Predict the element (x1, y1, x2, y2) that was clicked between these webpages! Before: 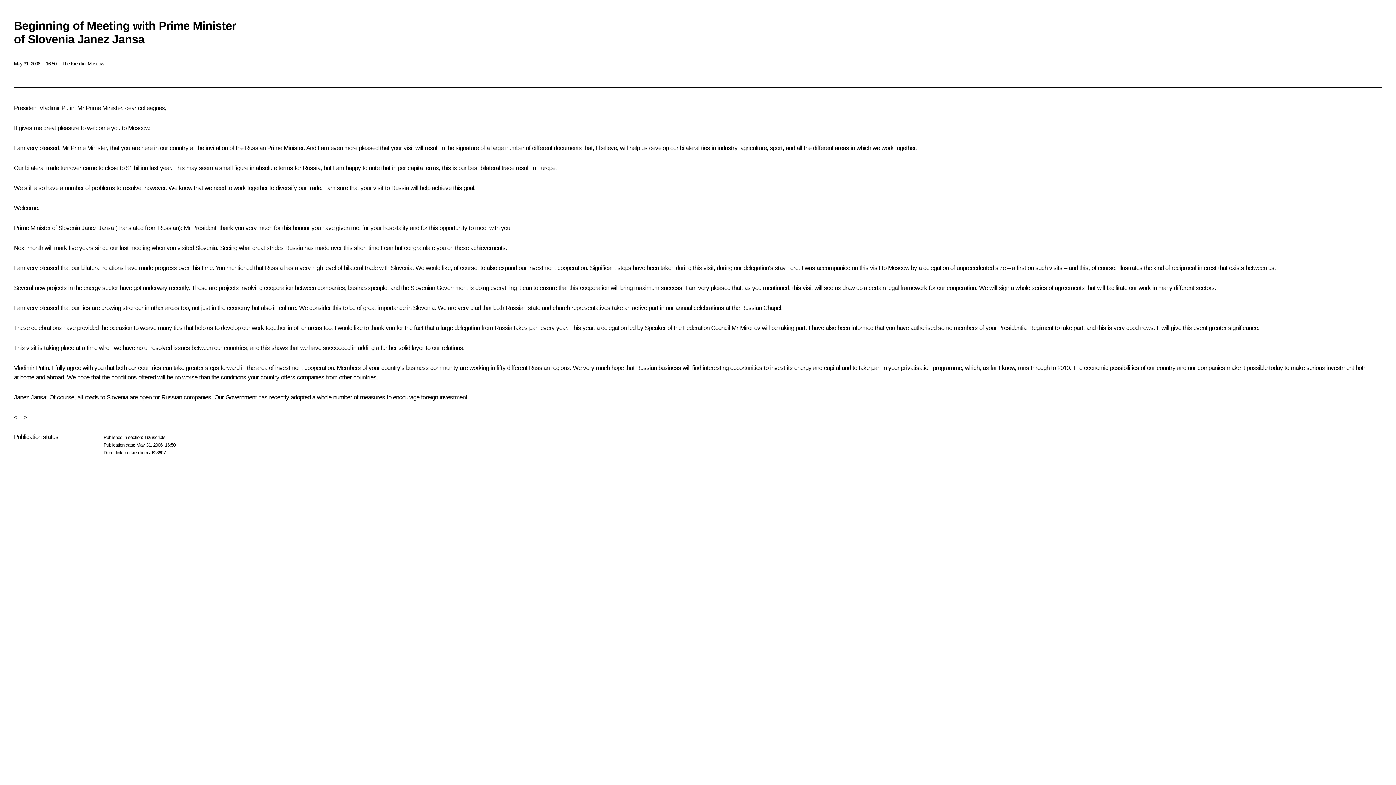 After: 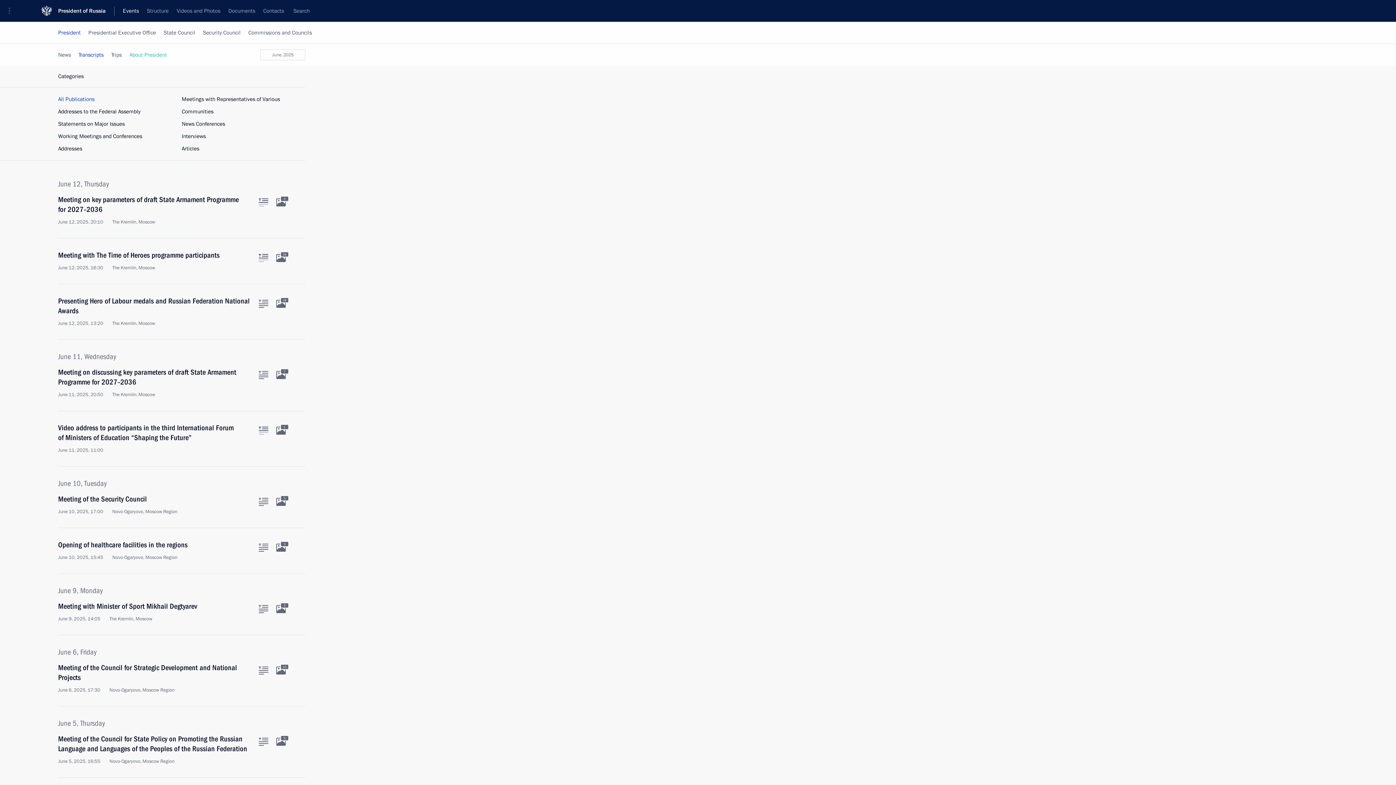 Action: bbox: (144, 435, 165, 440) label: Transcripts